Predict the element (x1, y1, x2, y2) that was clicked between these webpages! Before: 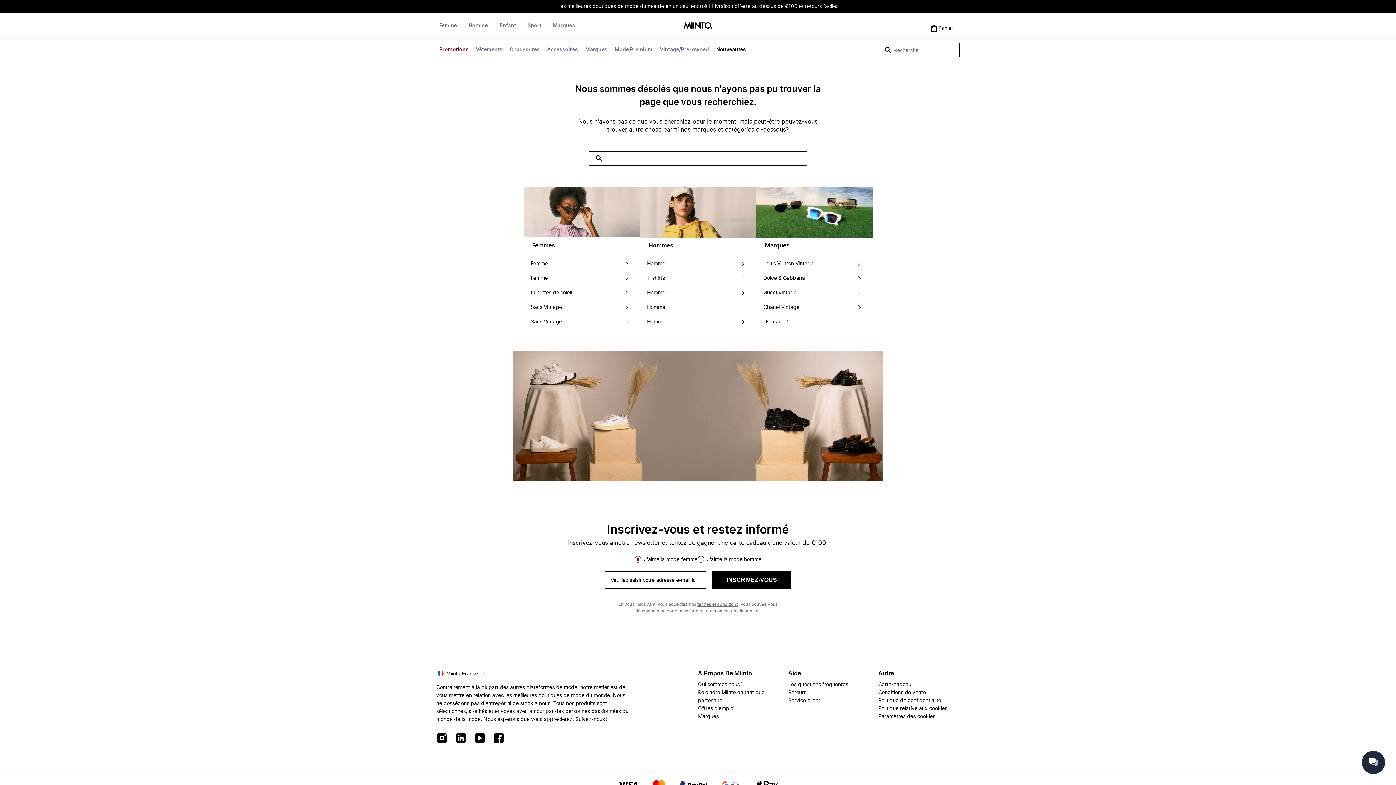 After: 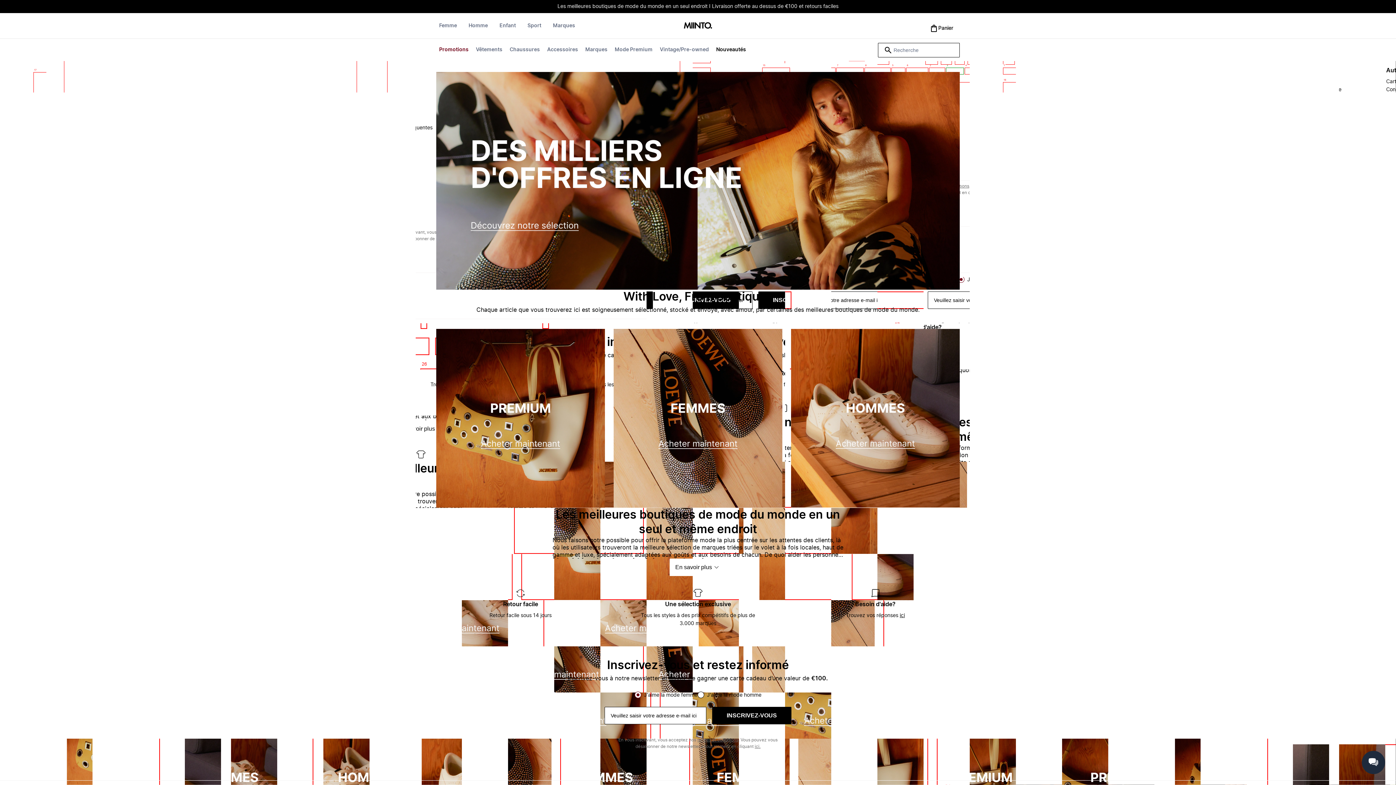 Action: bbox: (682, 21, 714, 30)